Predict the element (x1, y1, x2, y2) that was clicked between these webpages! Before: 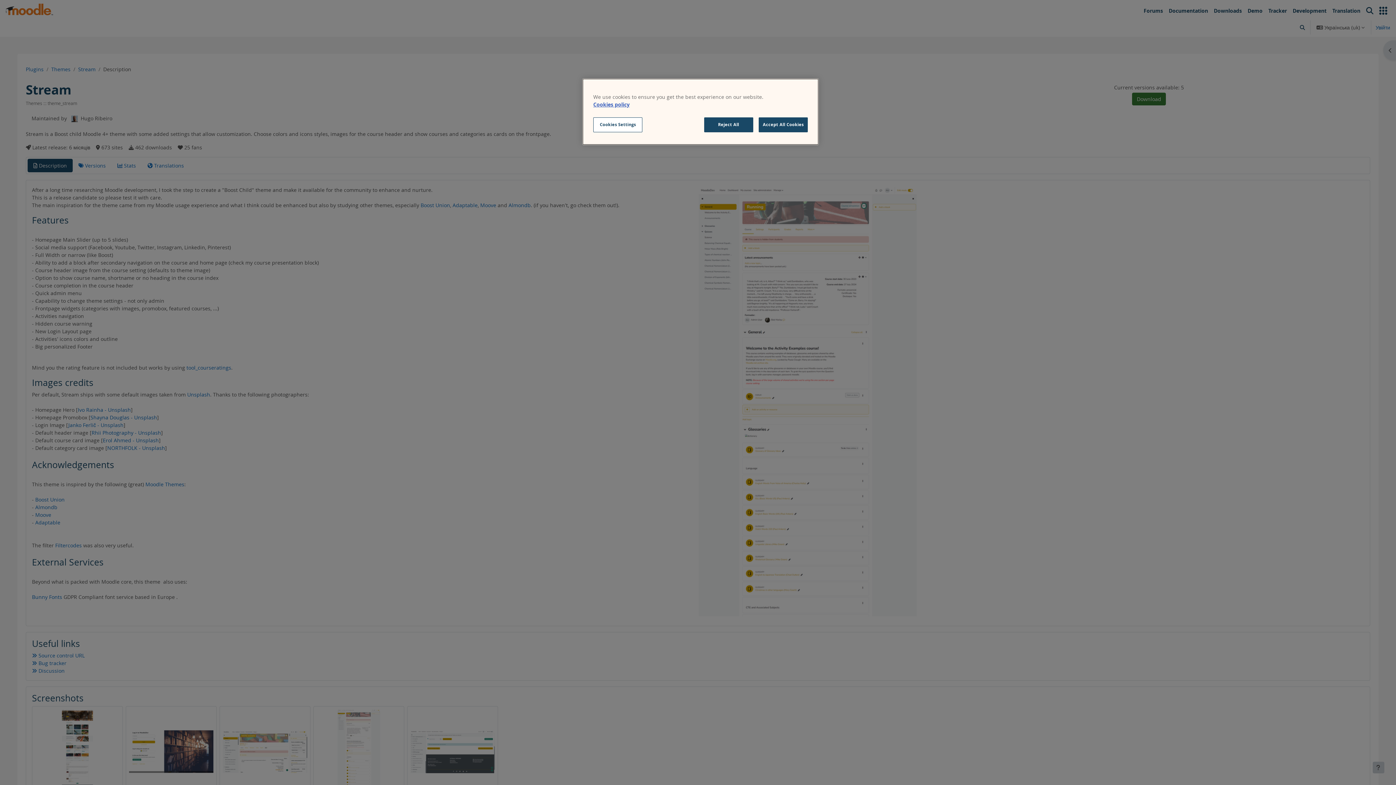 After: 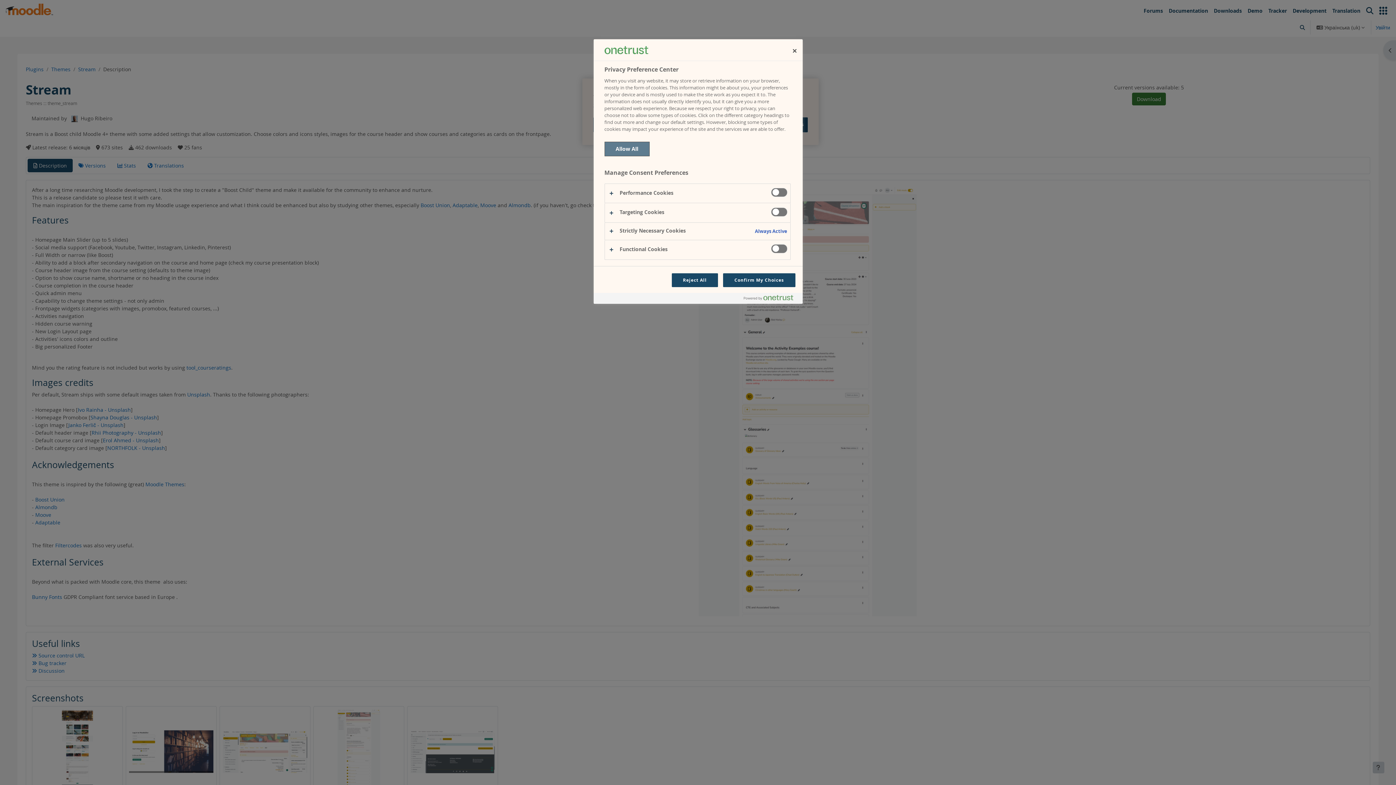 Action: label: Cookies Settings bbox: (593, 117, 642, 132)